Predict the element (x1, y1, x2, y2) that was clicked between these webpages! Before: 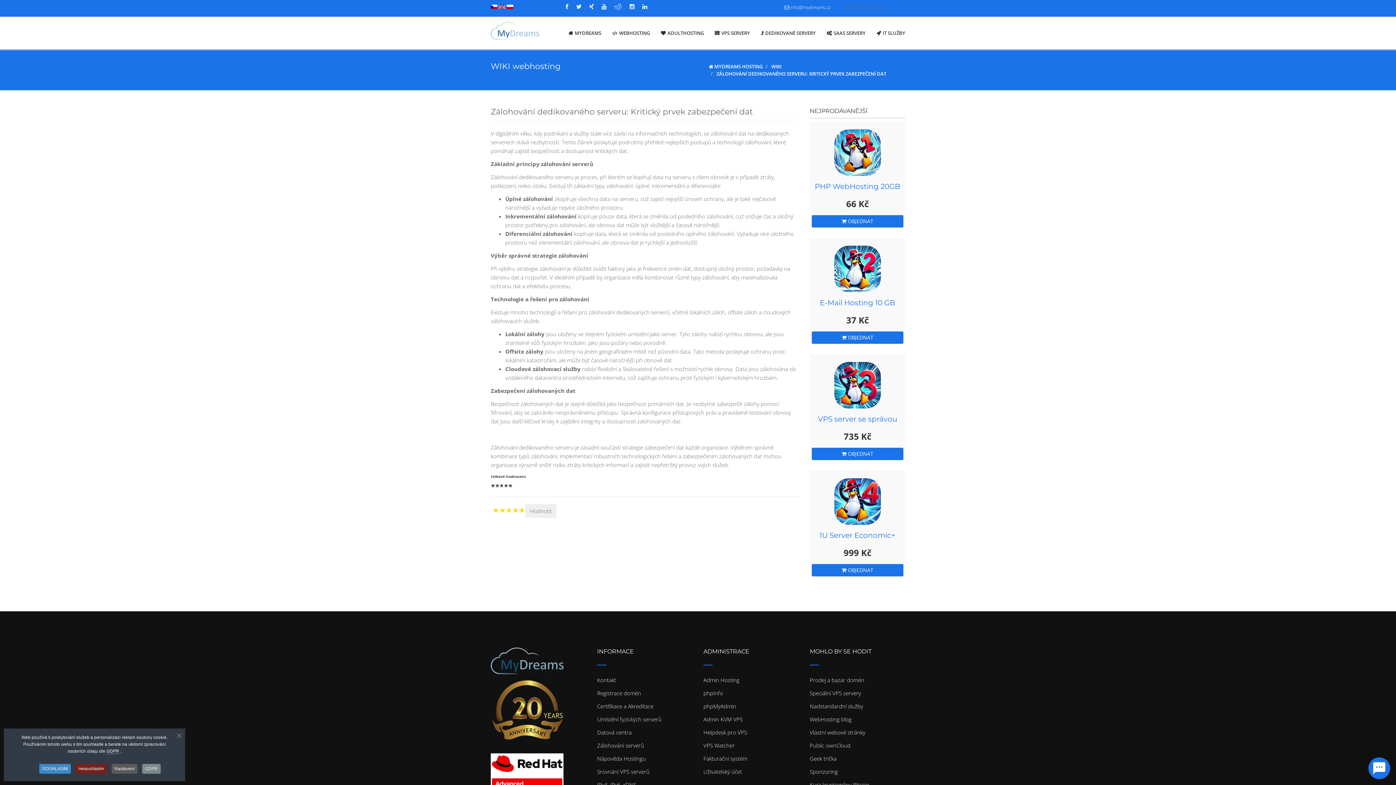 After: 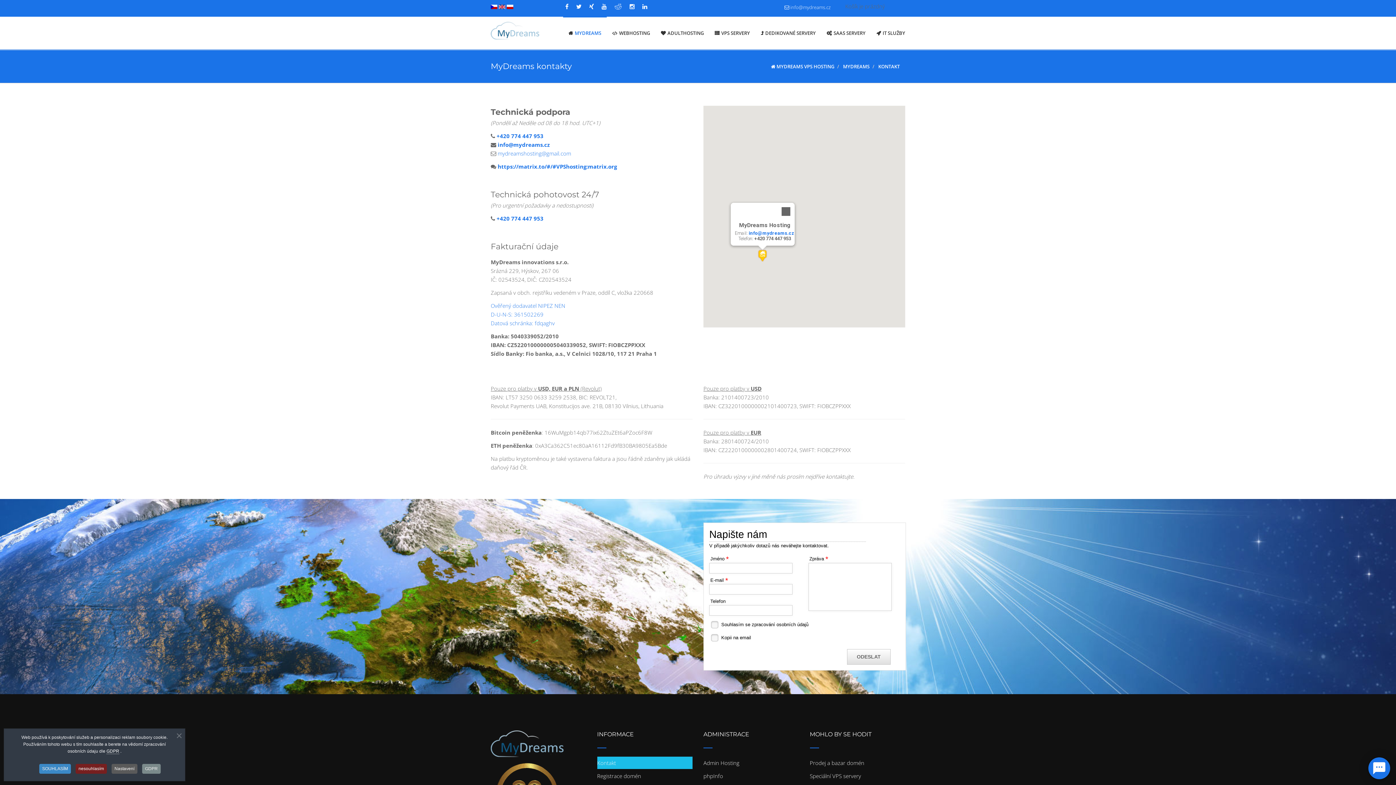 Action: label: Kontakt bbox: (597, 674, 692, 686)